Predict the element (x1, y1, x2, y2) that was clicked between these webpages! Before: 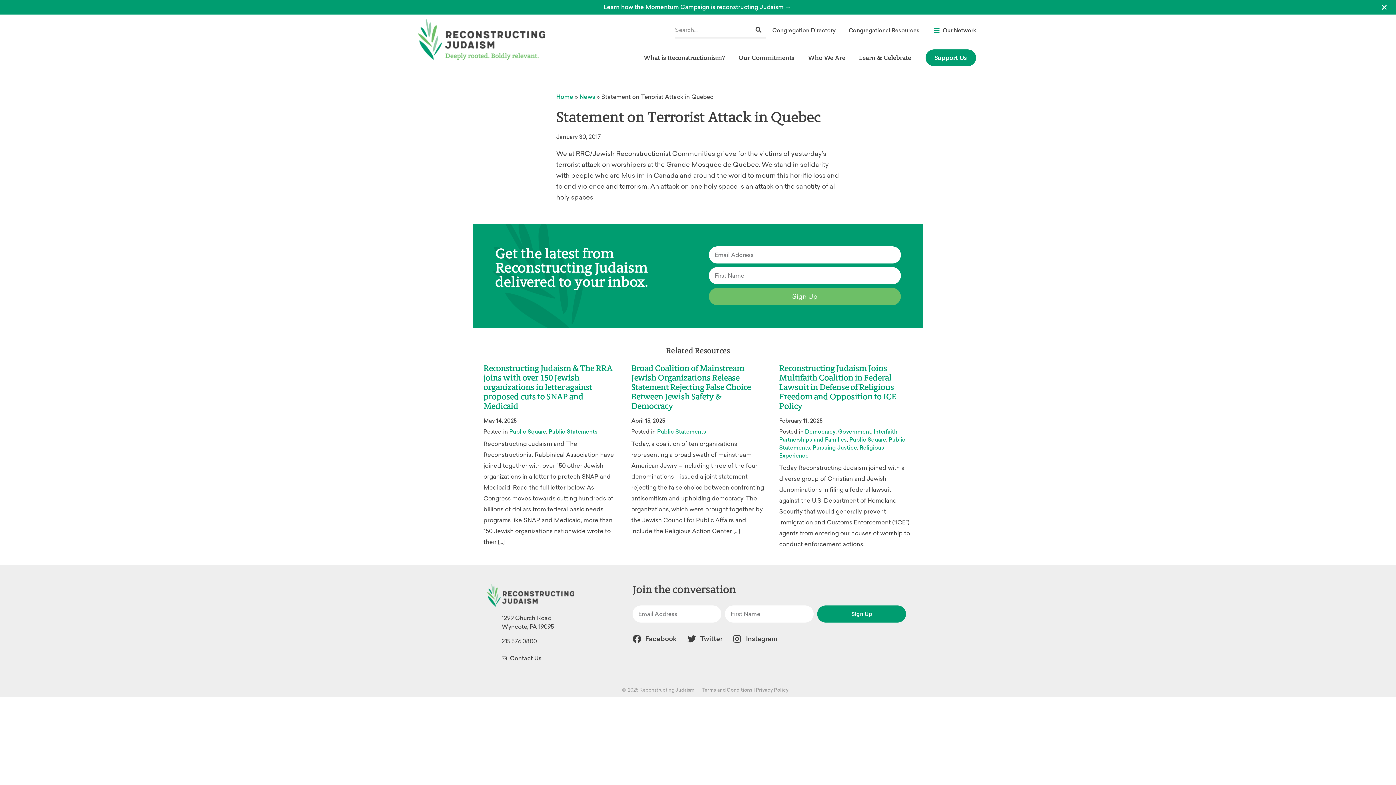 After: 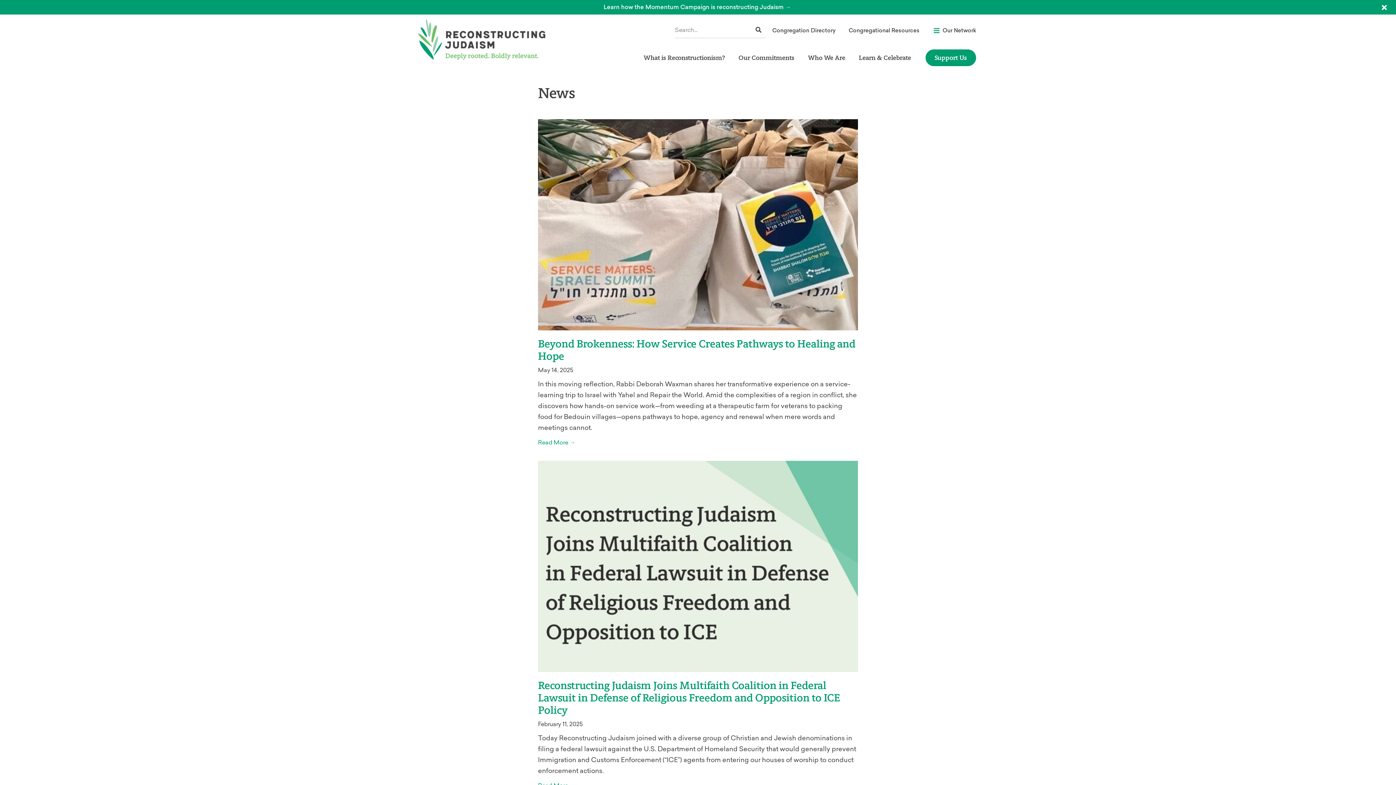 Action: label: Pursuing Justice bbox: (812, 444, 857, 451)